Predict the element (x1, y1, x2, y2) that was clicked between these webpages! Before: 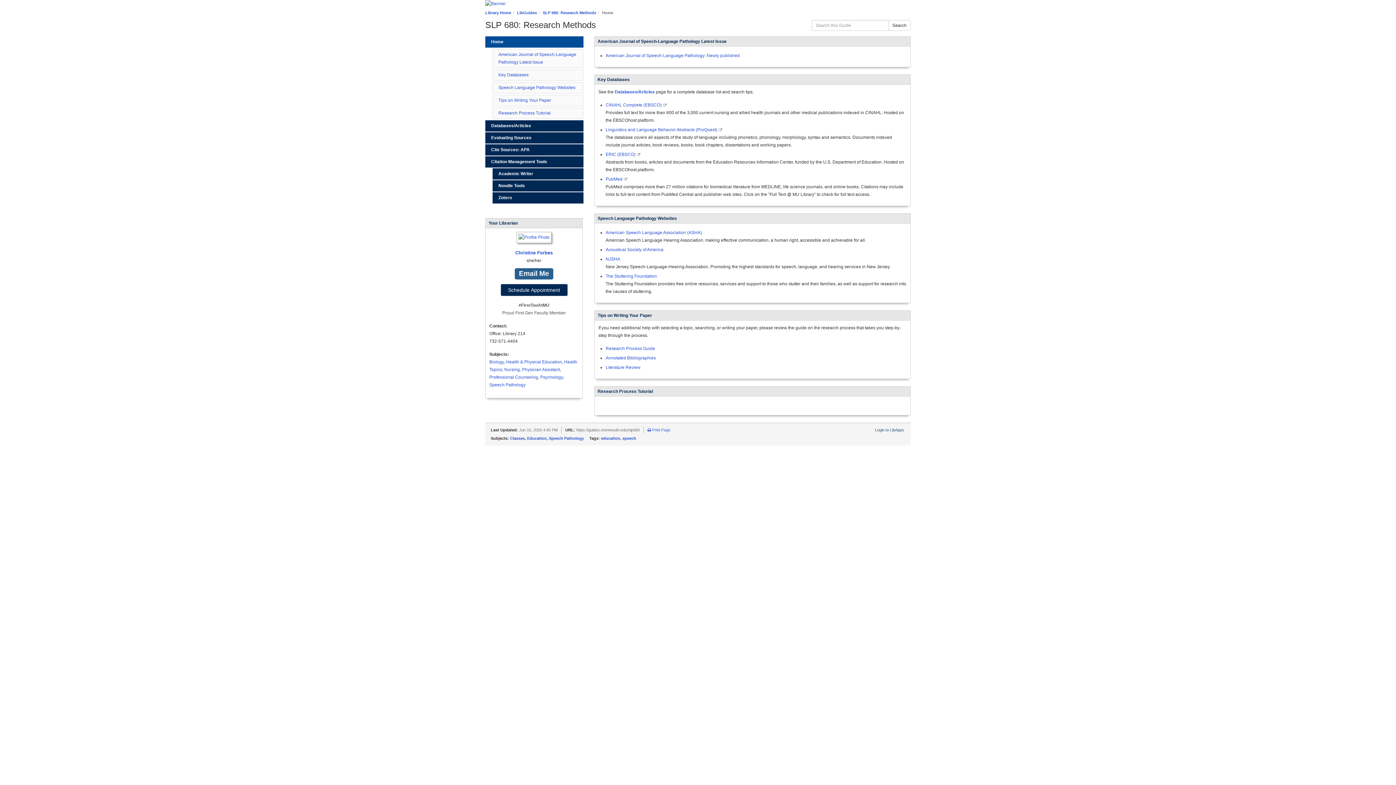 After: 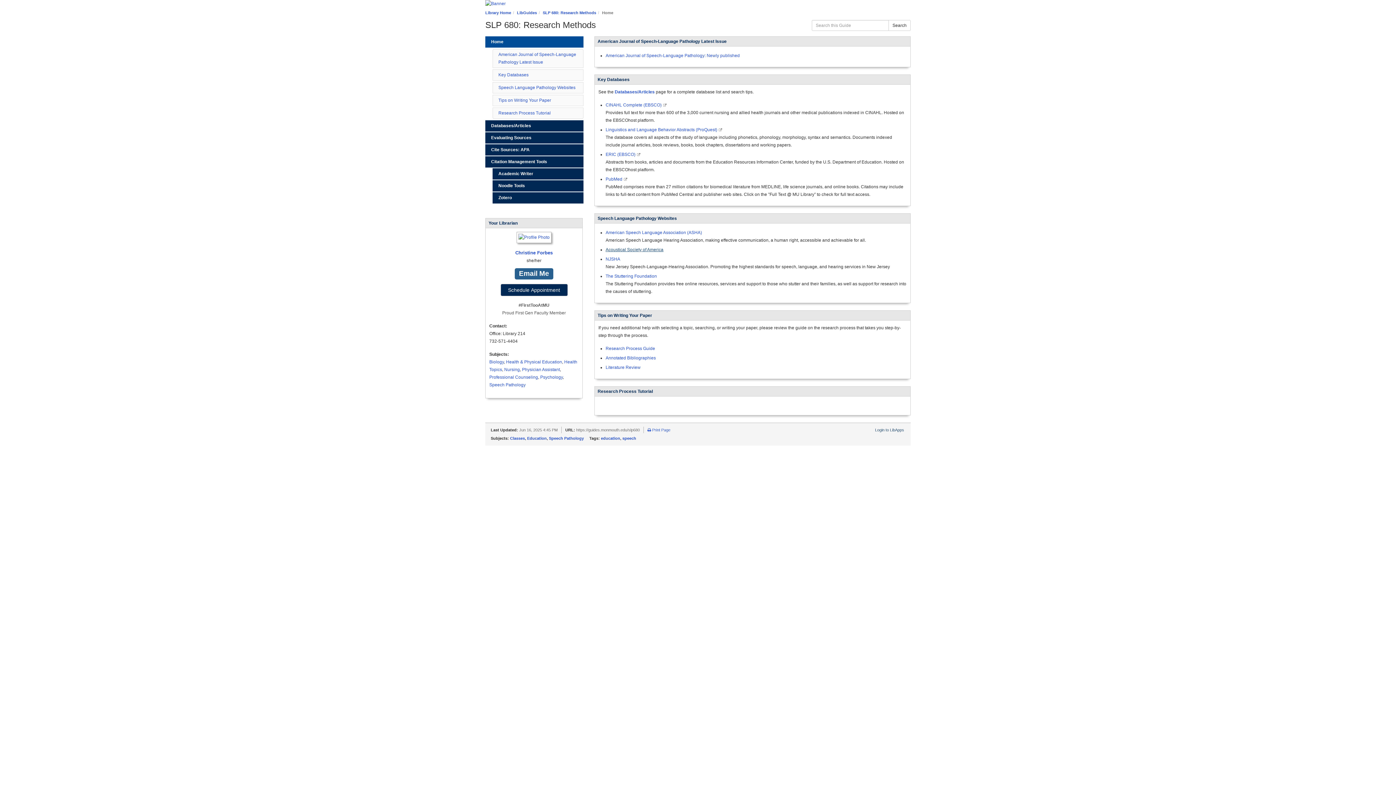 Action: label: Acoustical Society of America bbox: (605, 247, 663, 252)